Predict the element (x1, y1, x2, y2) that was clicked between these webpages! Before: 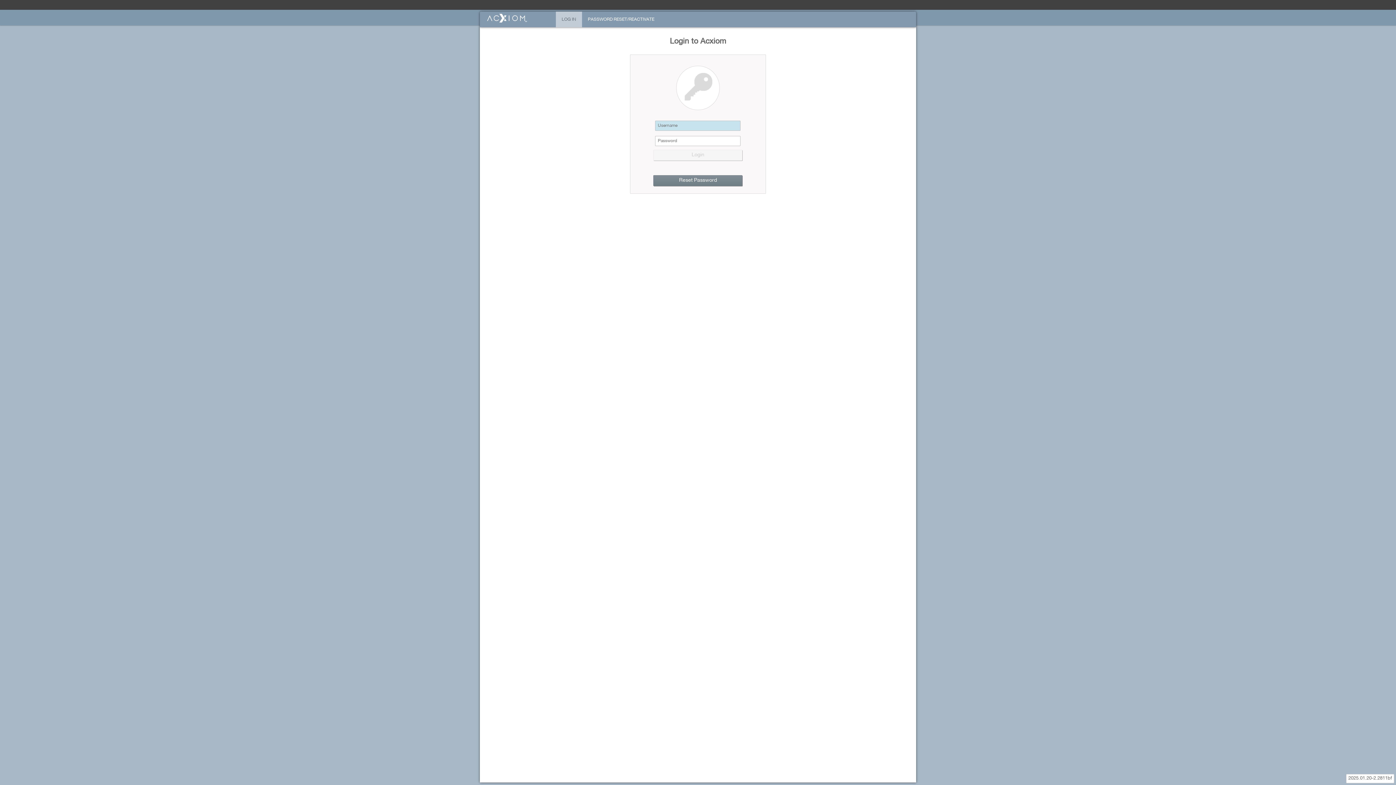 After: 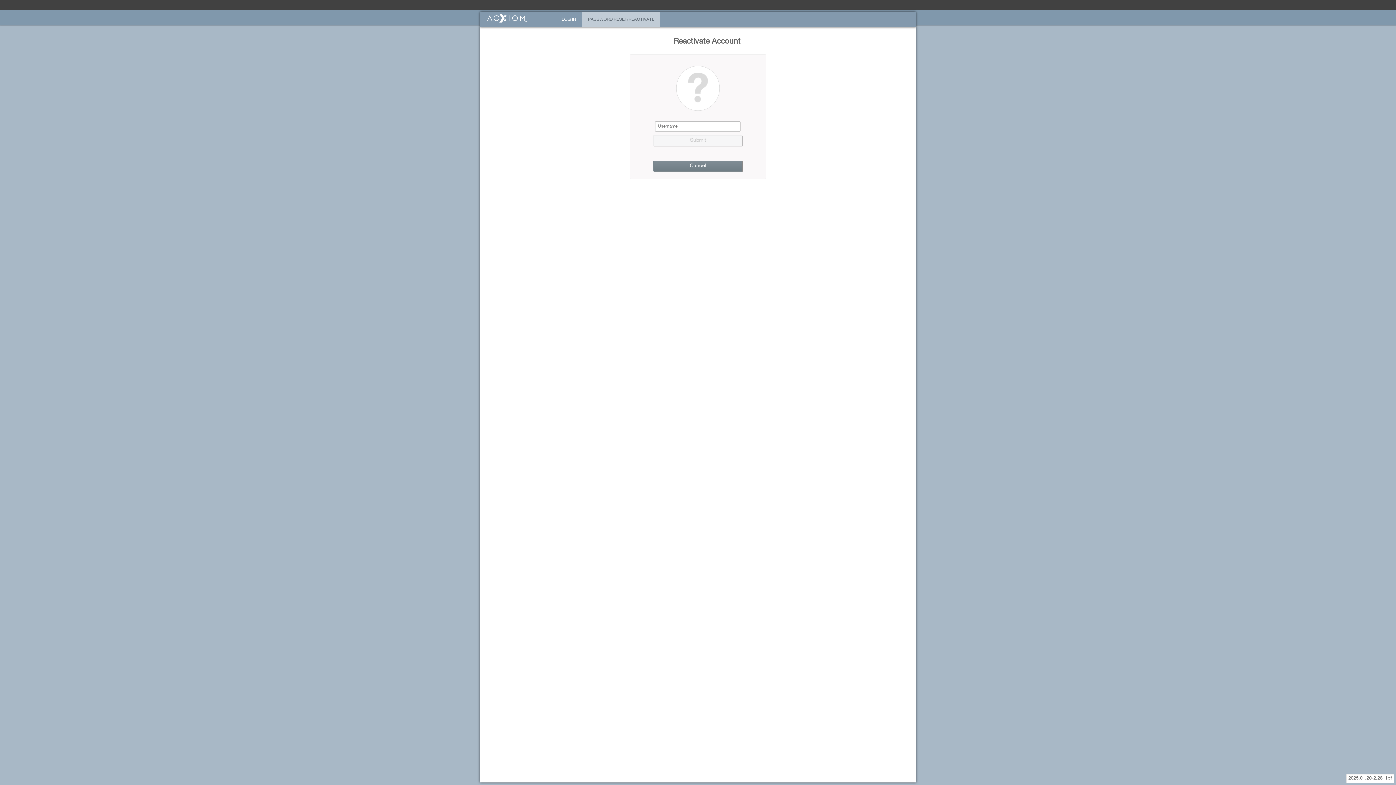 Action: label: Reset Password bbox: (653, 175, 742, 186)